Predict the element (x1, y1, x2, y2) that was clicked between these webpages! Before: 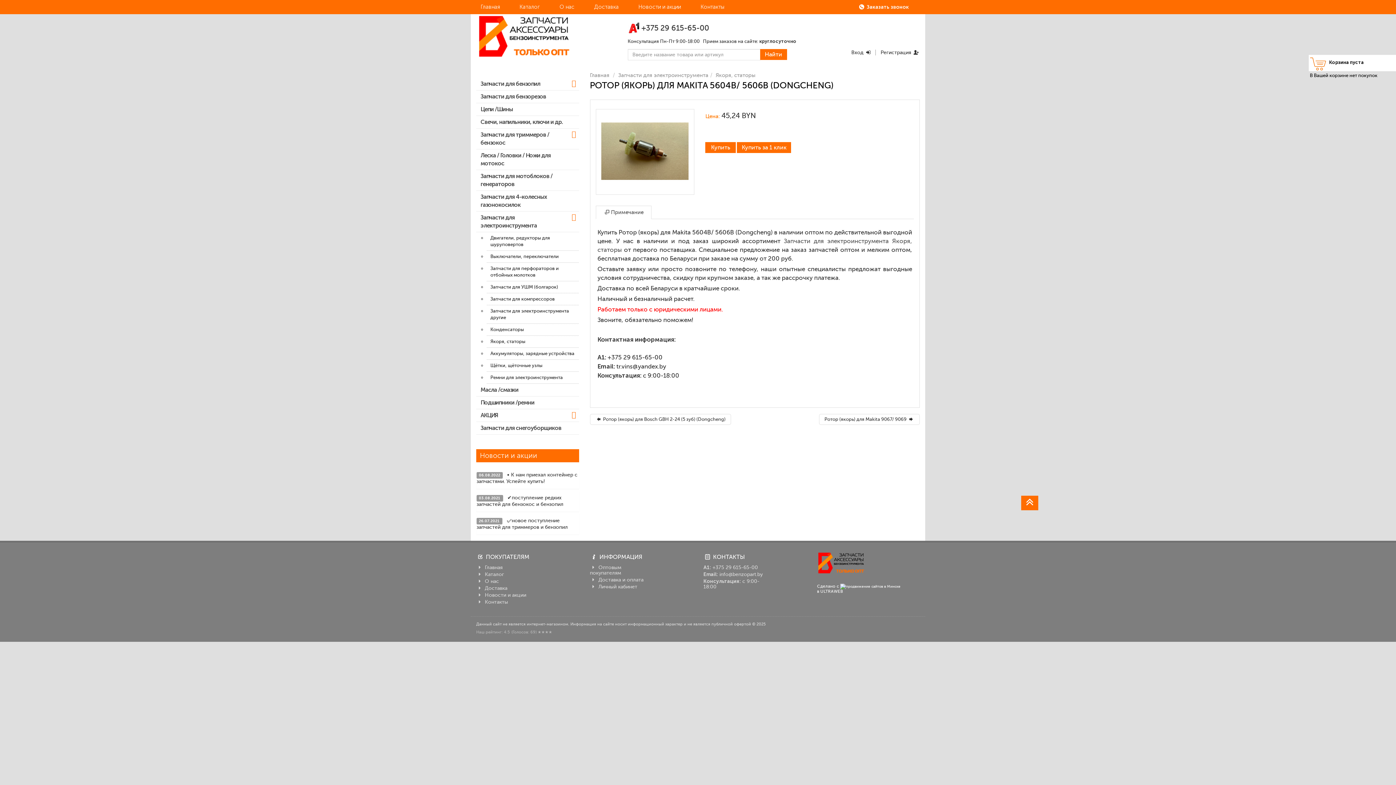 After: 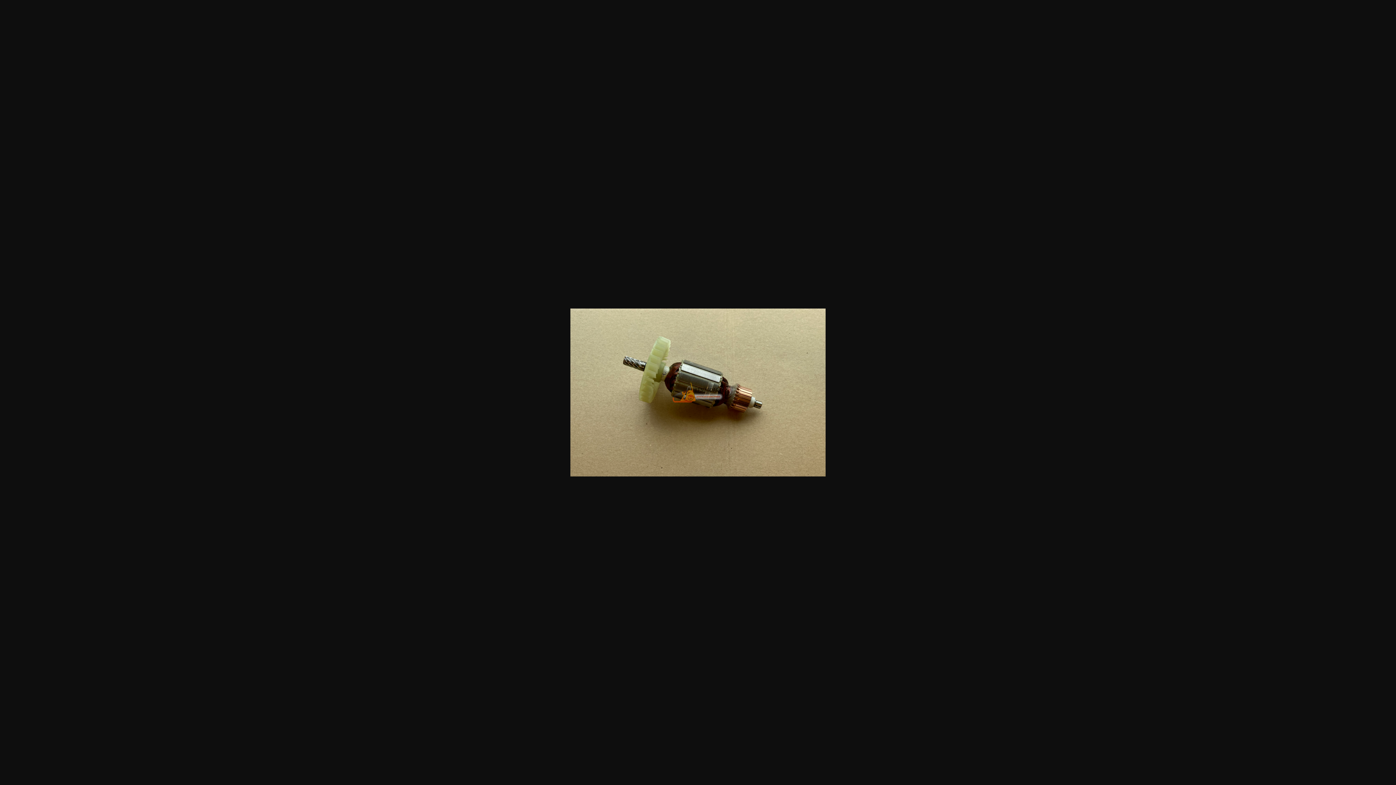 Action: bbox: (601, 141, 688, 158)